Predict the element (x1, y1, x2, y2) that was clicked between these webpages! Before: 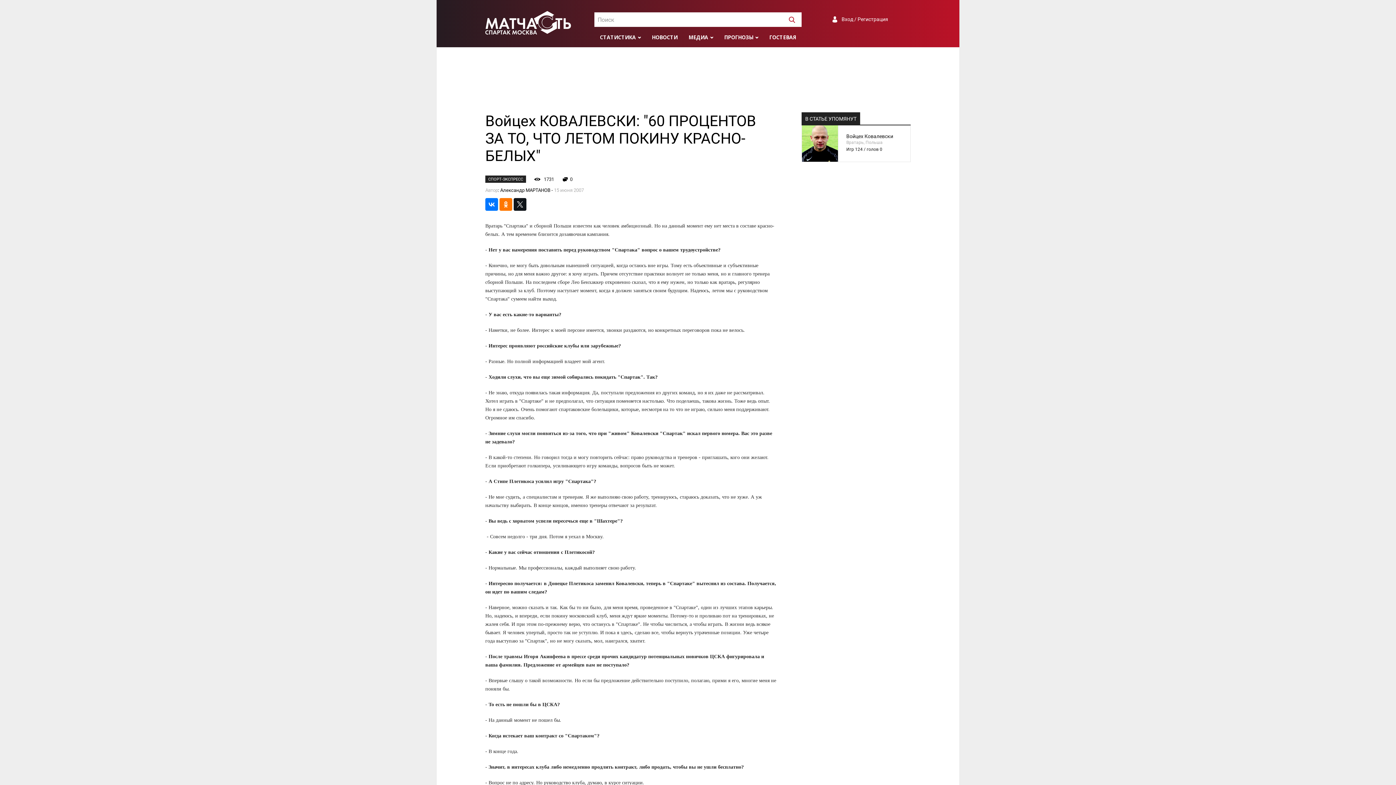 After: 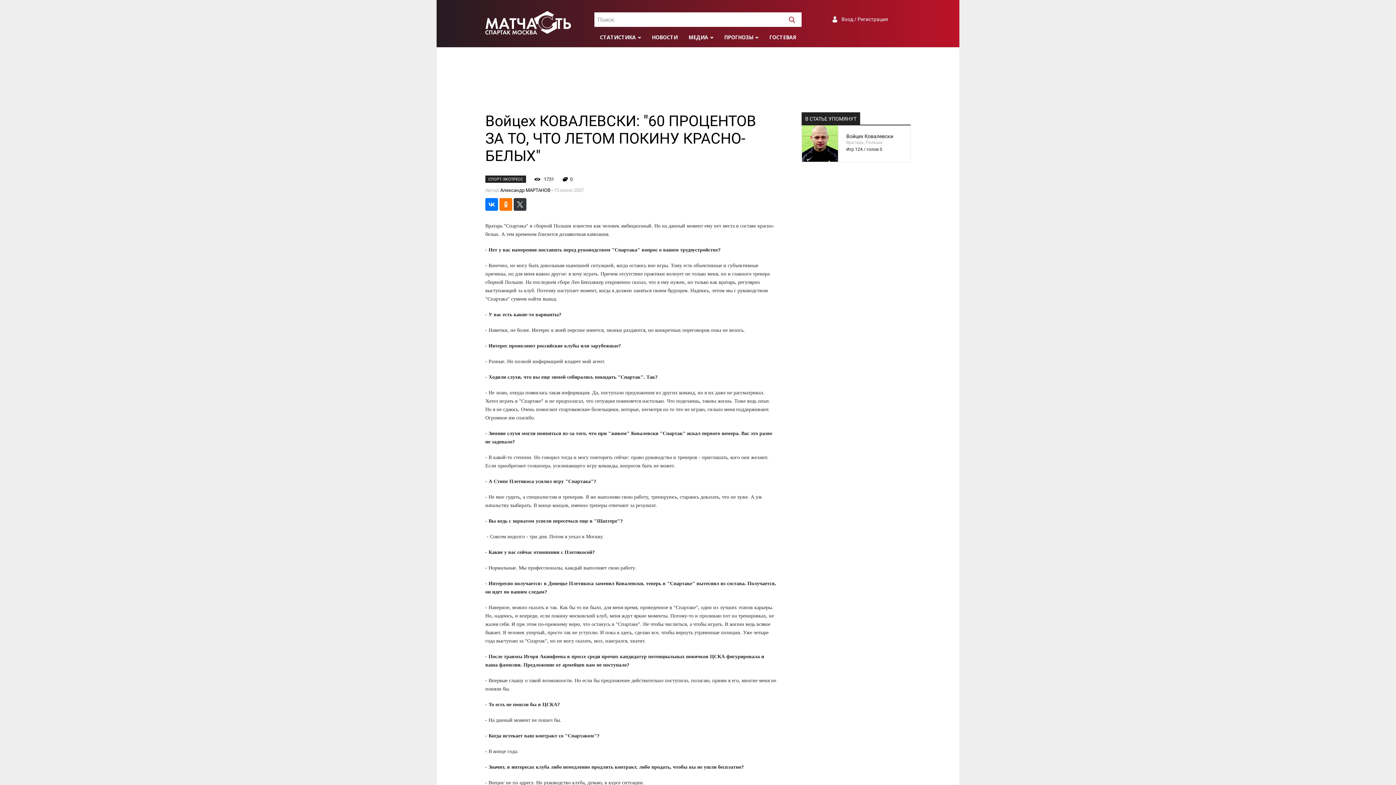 Action: bbox: (513, 198, 526, 210)